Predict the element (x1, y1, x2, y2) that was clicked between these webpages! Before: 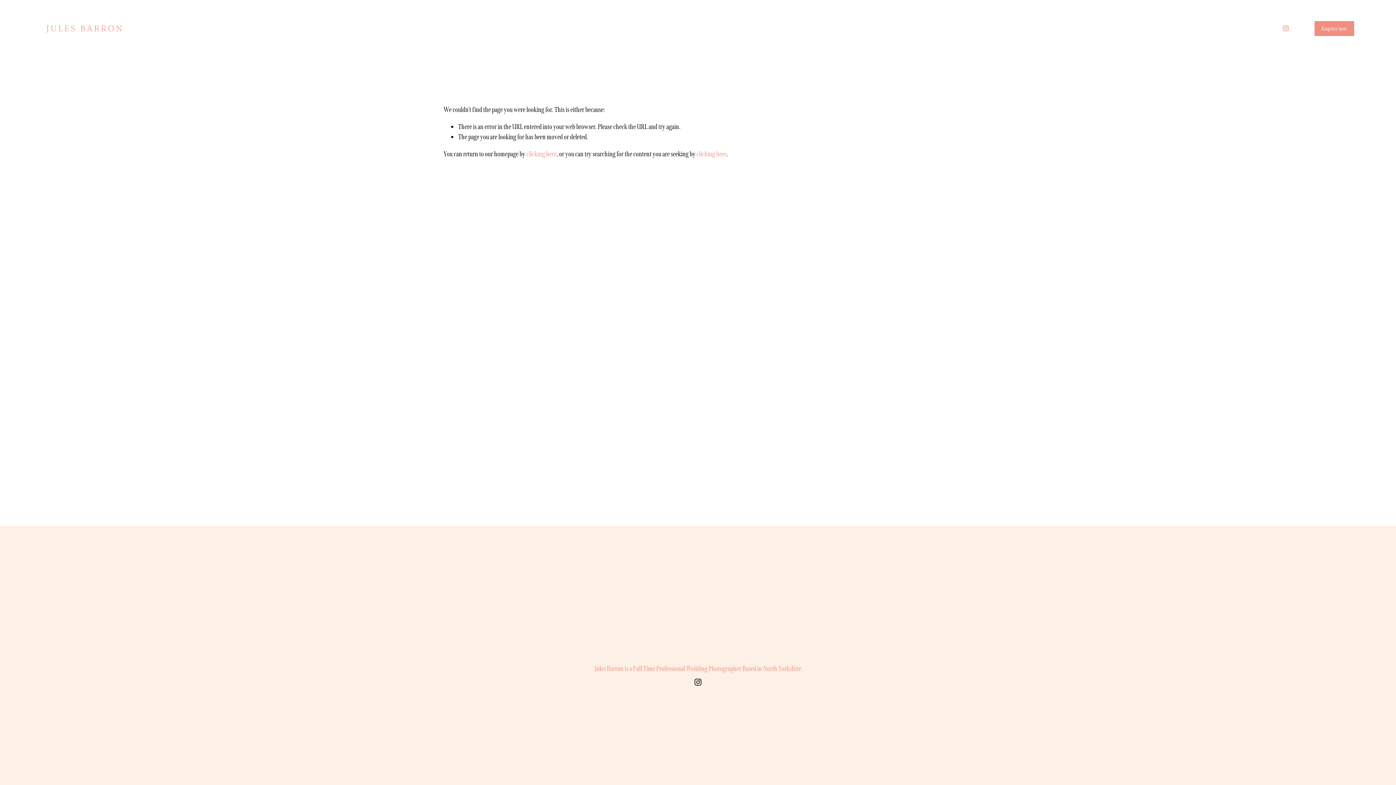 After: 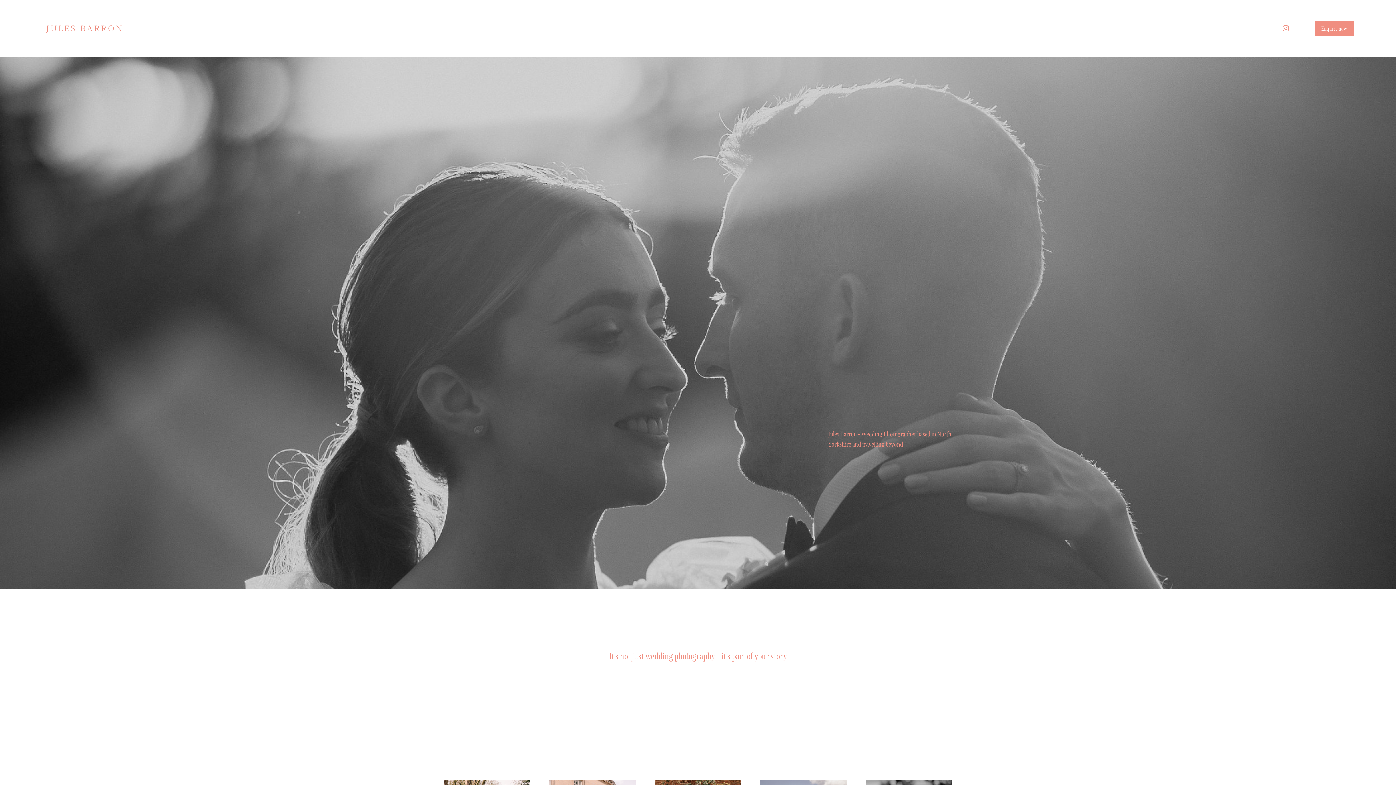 Action: label: clicking here bbox: (526, 149, 556, 158)